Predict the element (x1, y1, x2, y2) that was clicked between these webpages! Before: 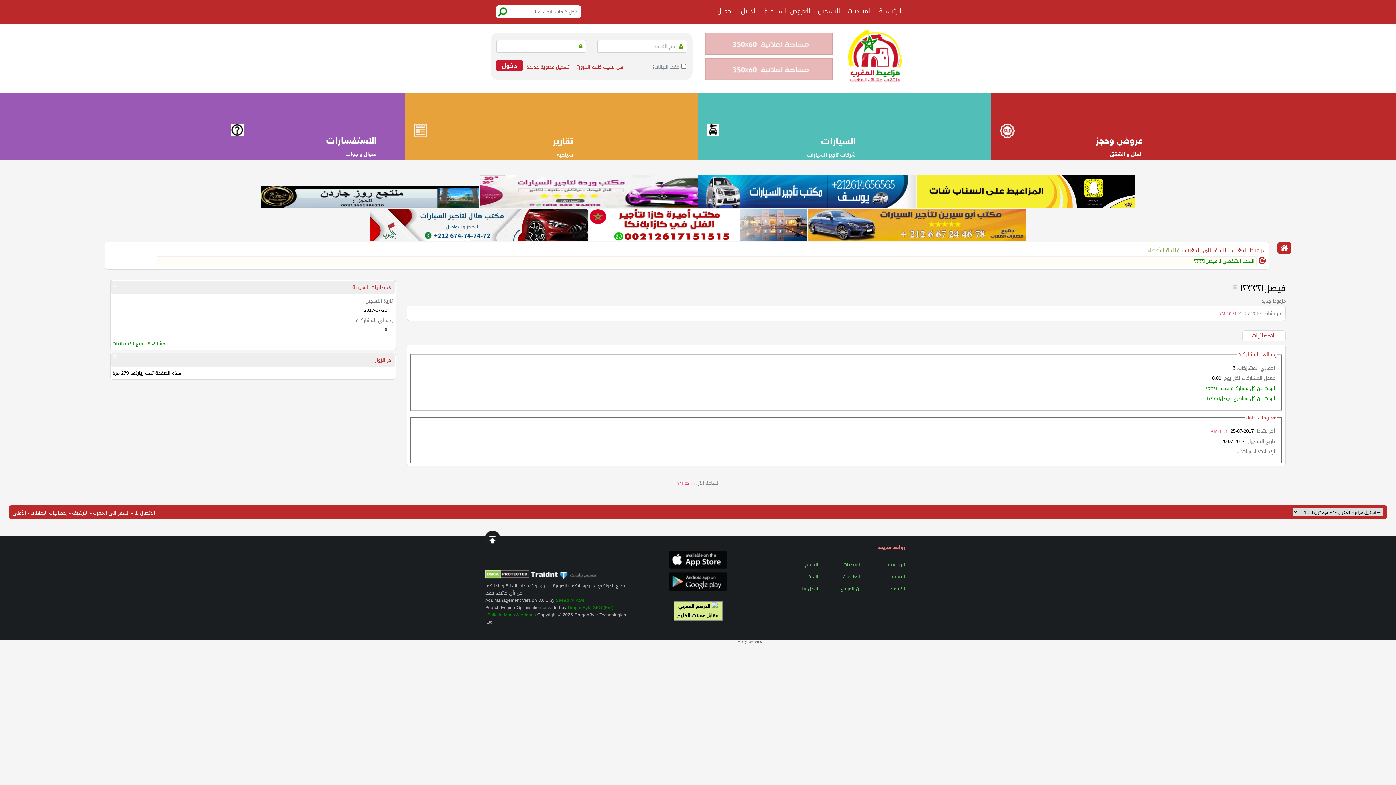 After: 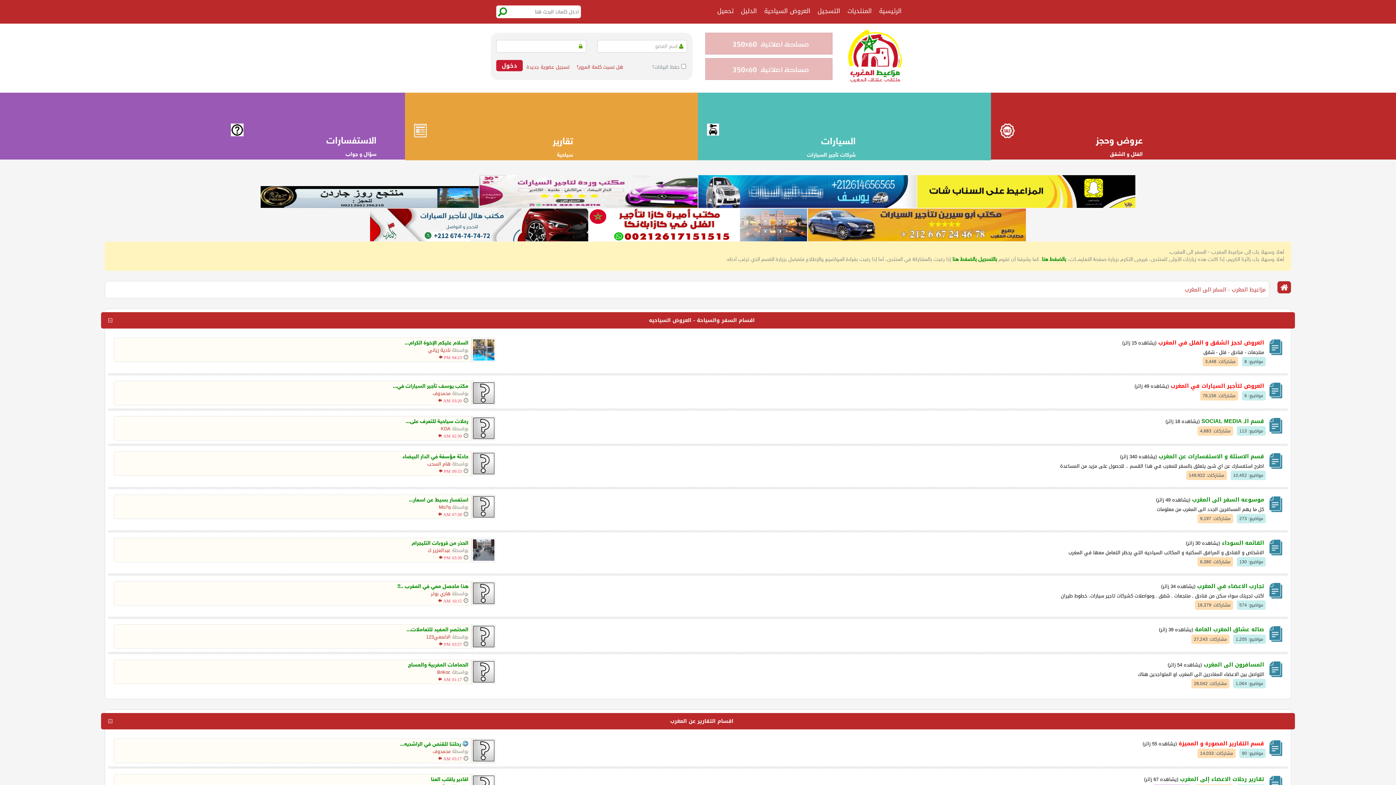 Action: bbox: (844, 0, 875, 23) label: المنتديات